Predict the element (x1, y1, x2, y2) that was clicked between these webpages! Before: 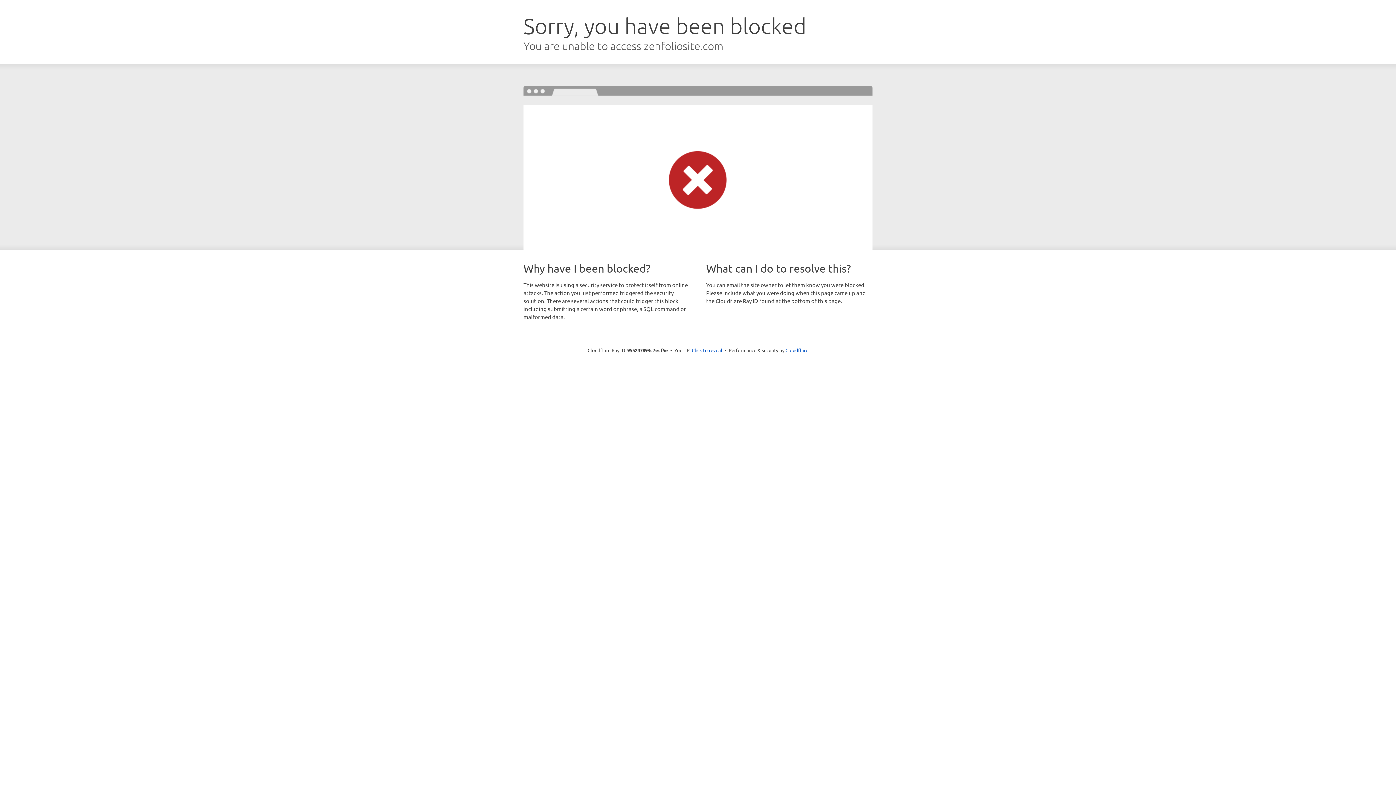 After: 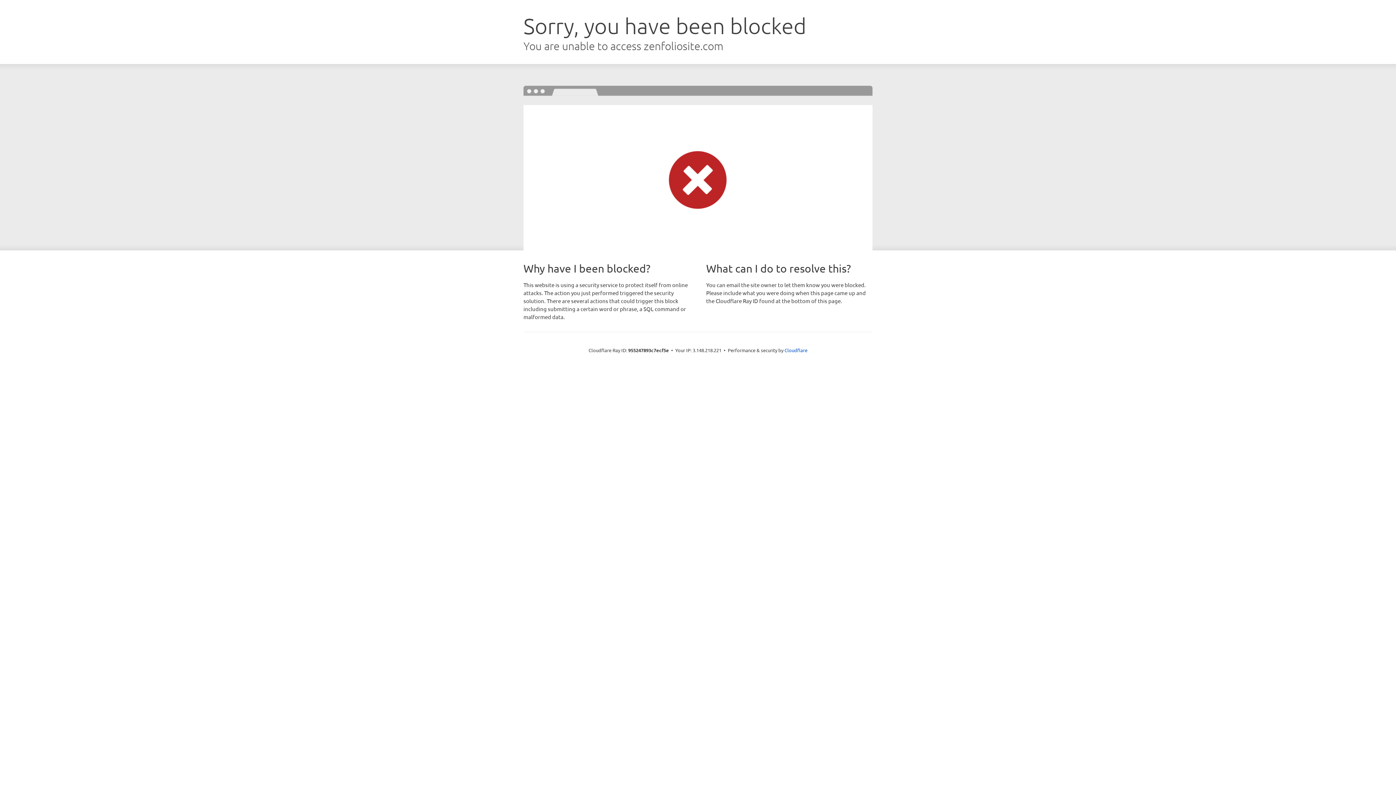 Action: label: Click to reveal bbox: (692, 346, 722, 353)